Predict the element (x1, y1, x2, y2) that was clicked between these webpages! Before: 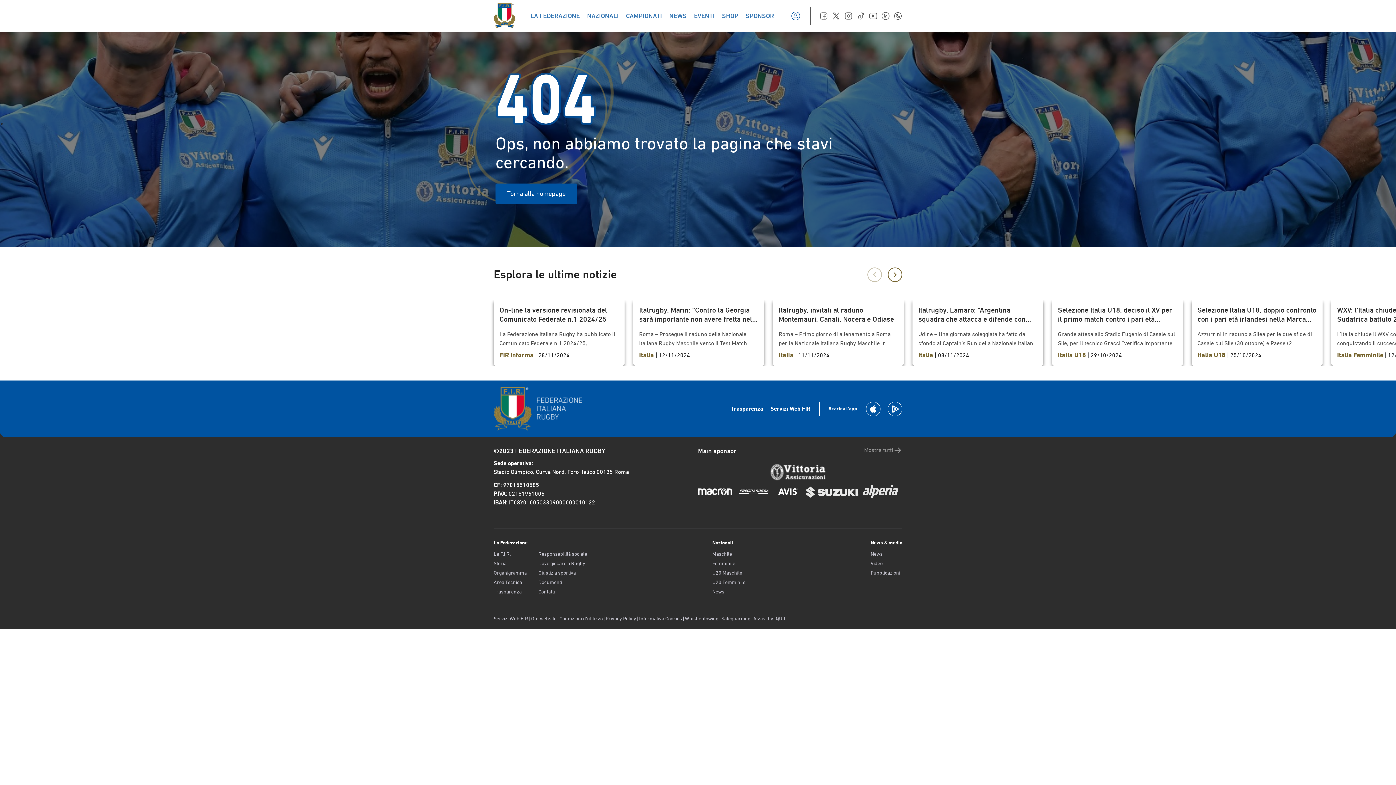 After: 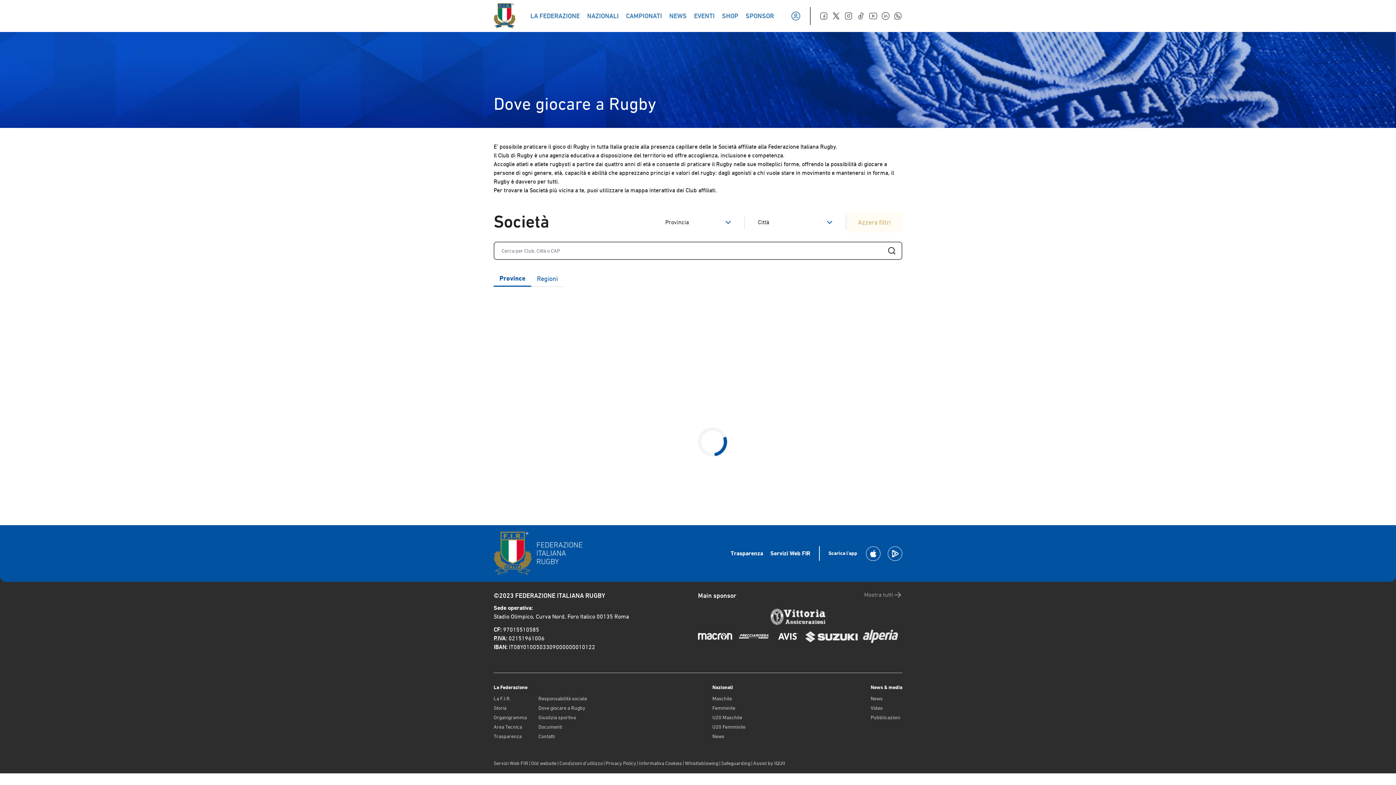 Action: label: Dove giocare a Rugby bbox: (538, 560, 587, 567)